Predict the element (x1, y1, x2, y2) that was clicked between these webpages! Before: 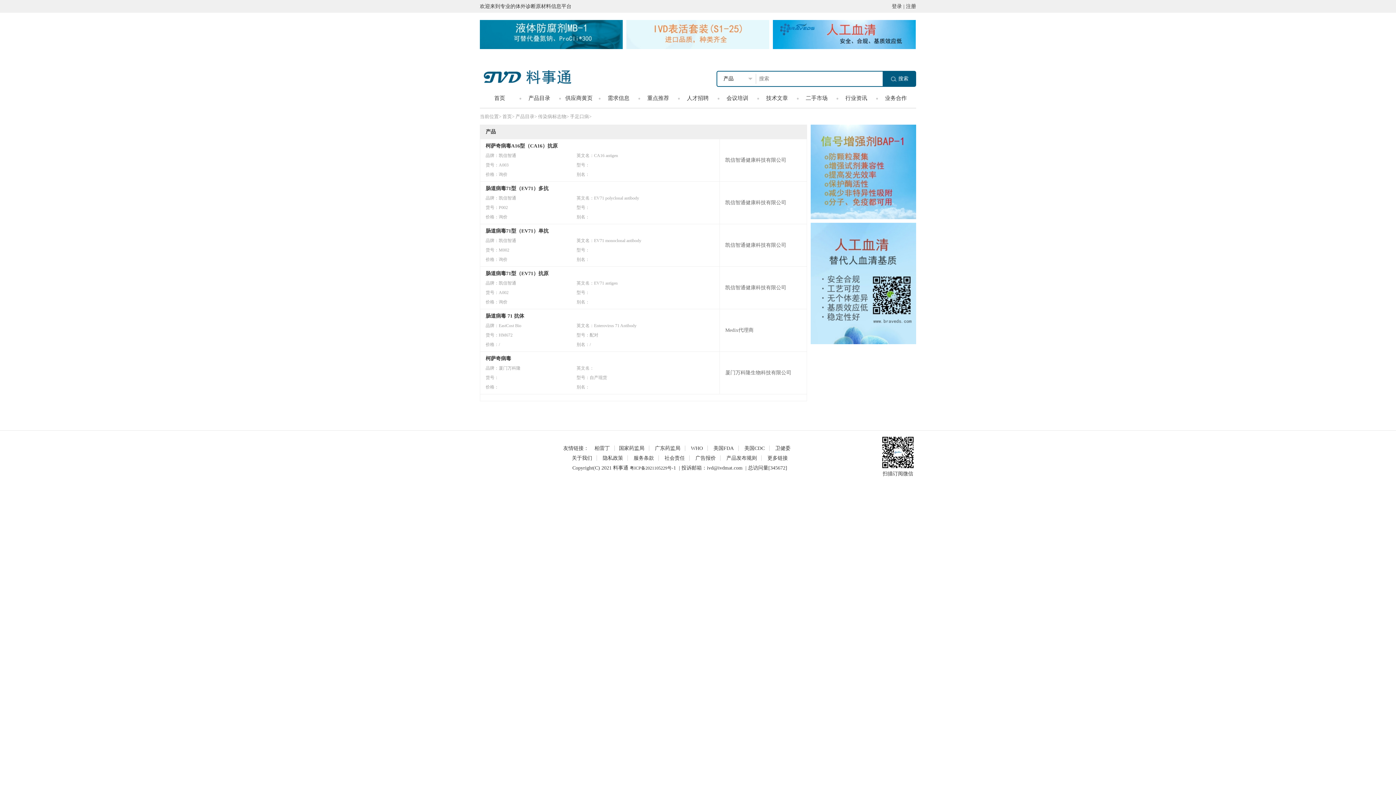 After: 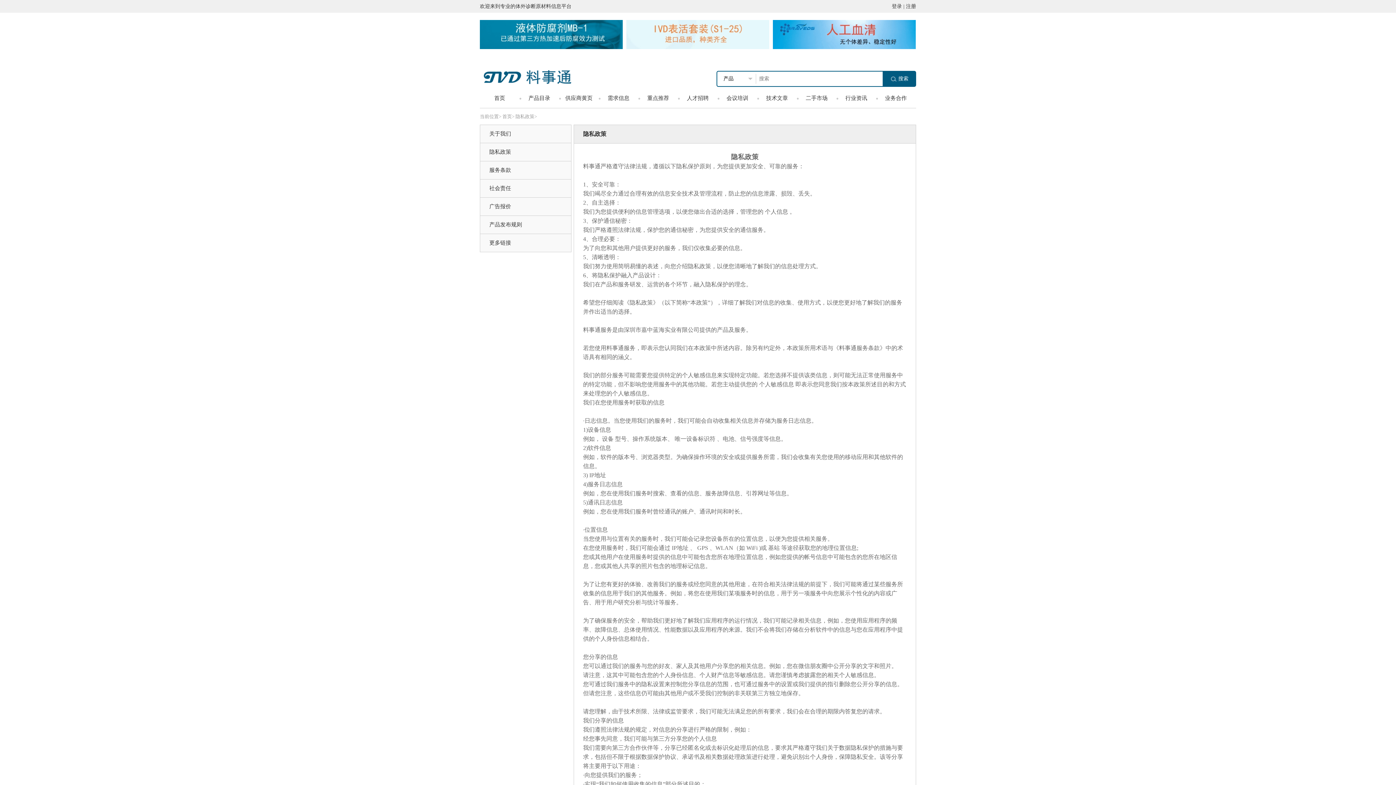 Action: bbox: (598, 455, 628, 461) label: 隐私政策